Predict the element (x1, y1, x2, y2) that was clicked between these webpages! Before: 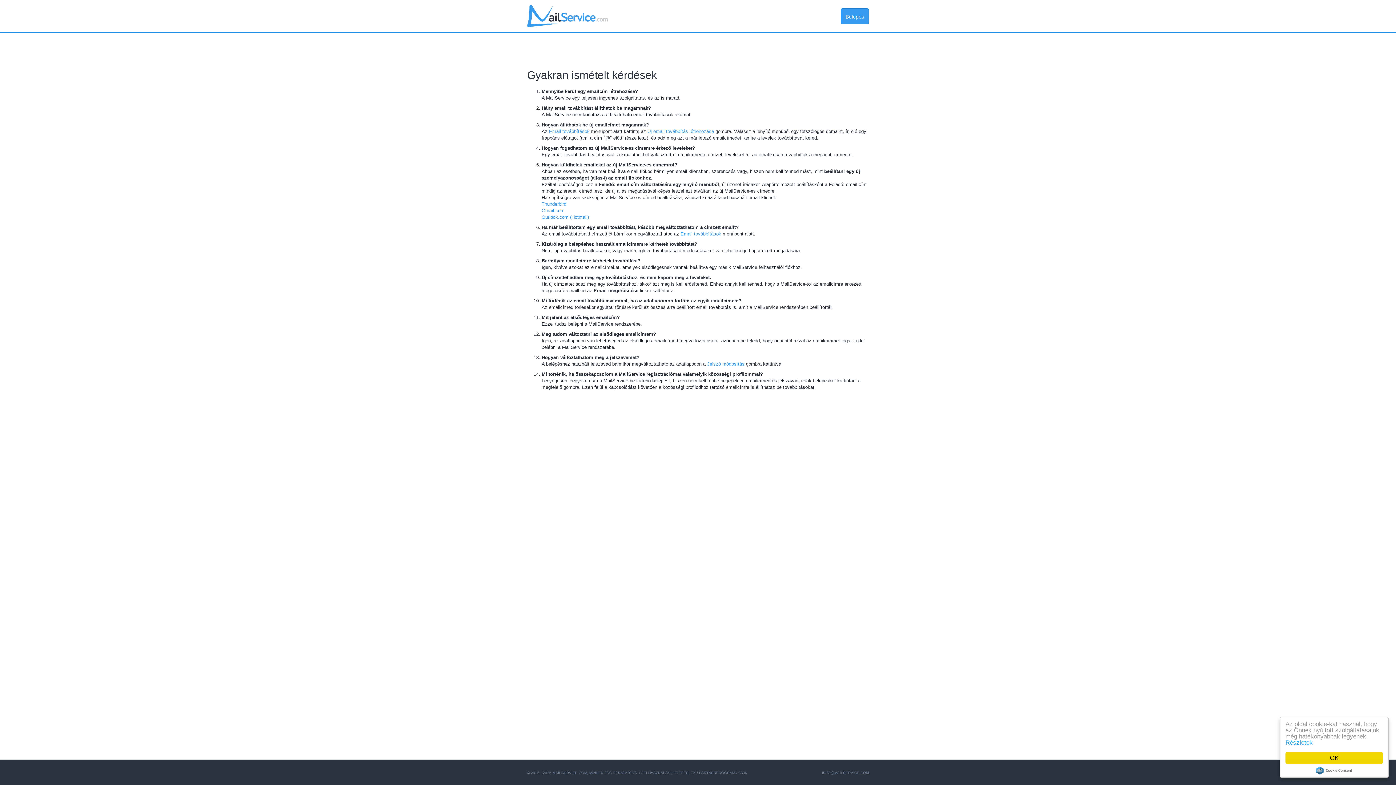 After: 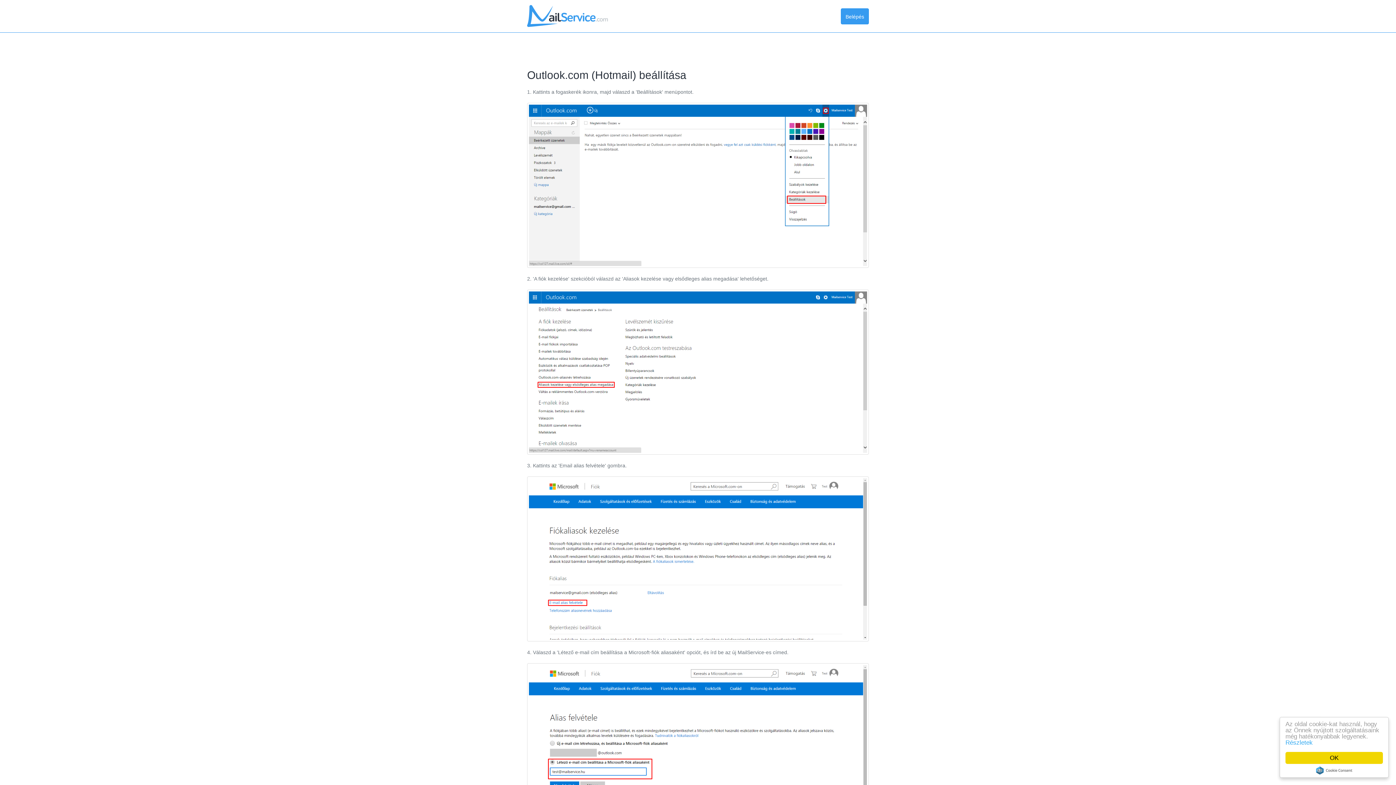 Action: label: Outlook.com (Hotmail) bbox: (541, 214, 589, 220)